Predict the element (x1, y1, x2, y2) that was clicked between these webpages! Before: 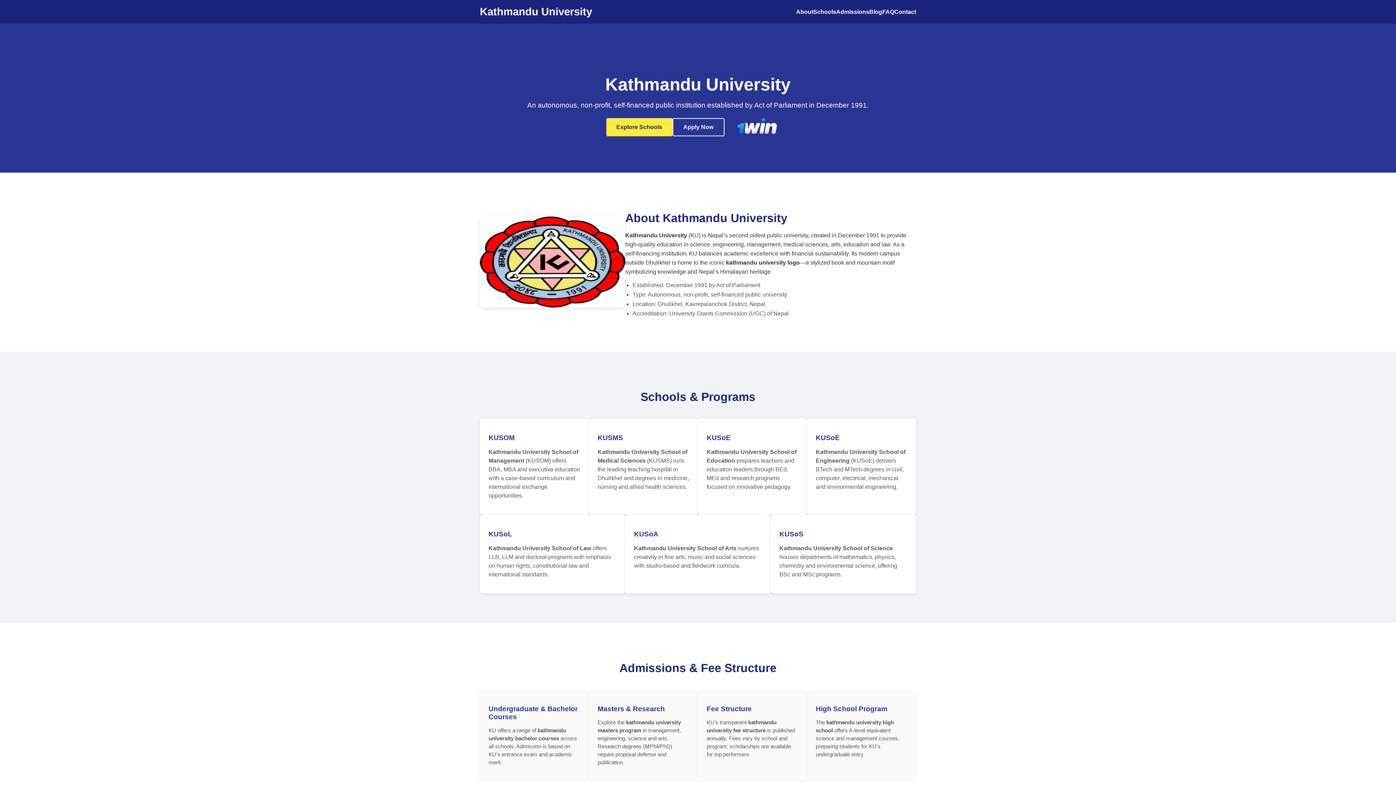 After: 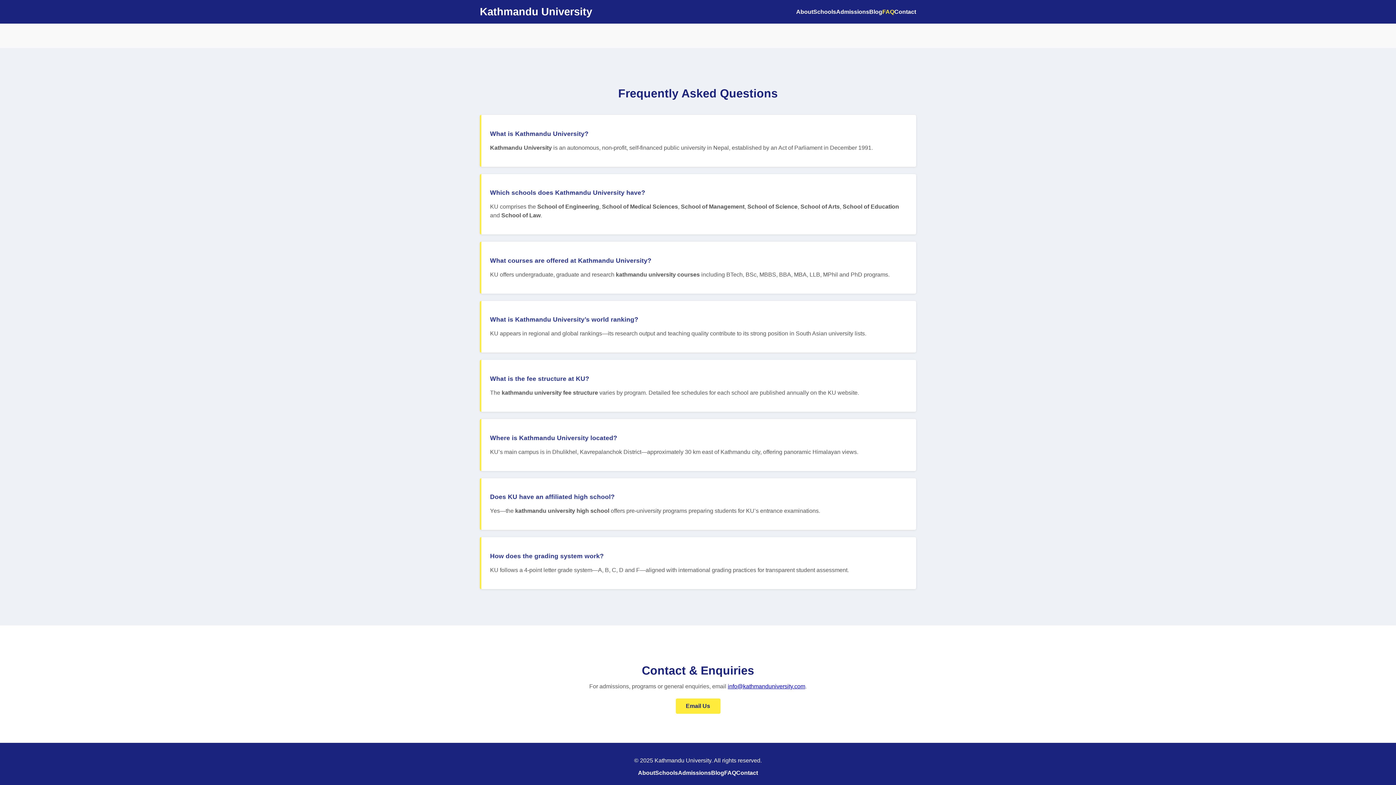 Action: label: FAQ bbox: (882, 8, 894, 14)